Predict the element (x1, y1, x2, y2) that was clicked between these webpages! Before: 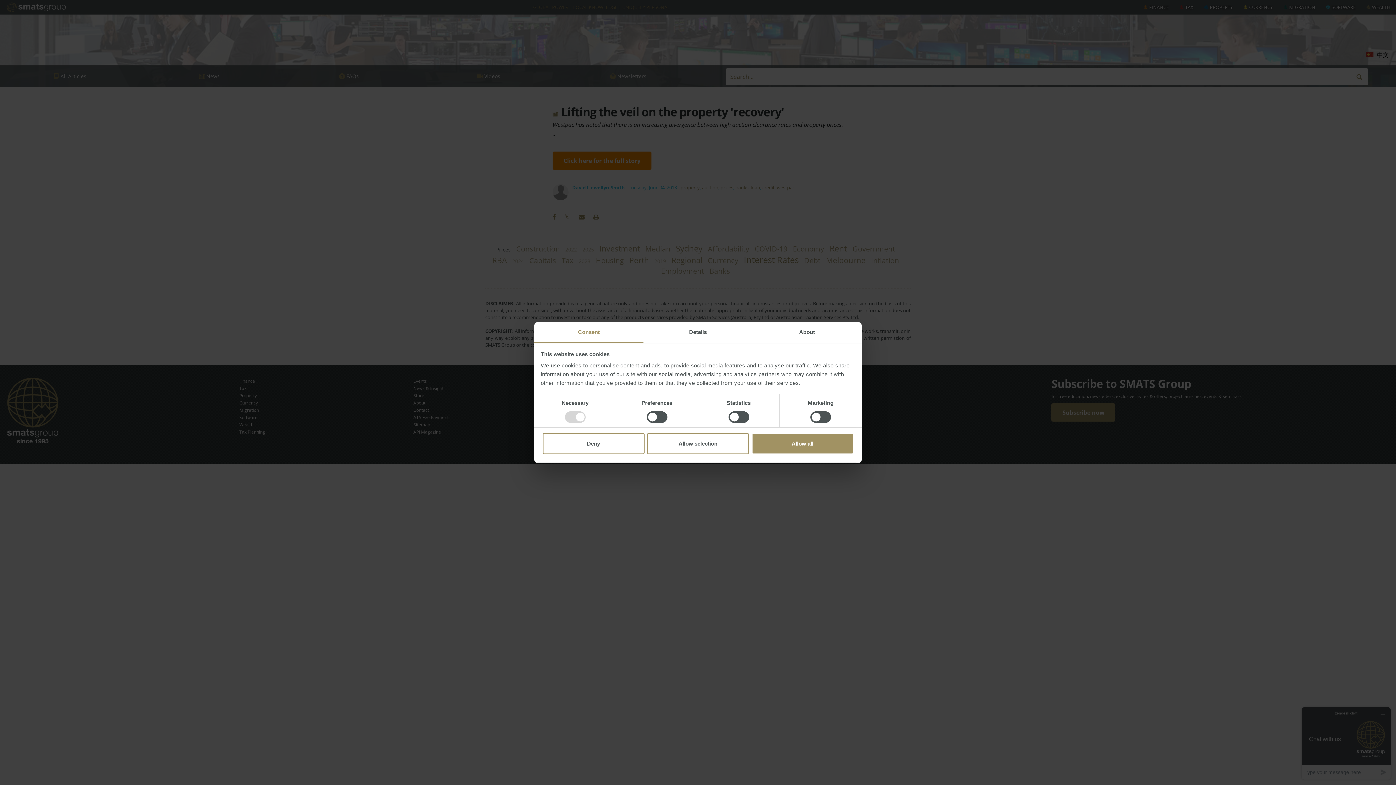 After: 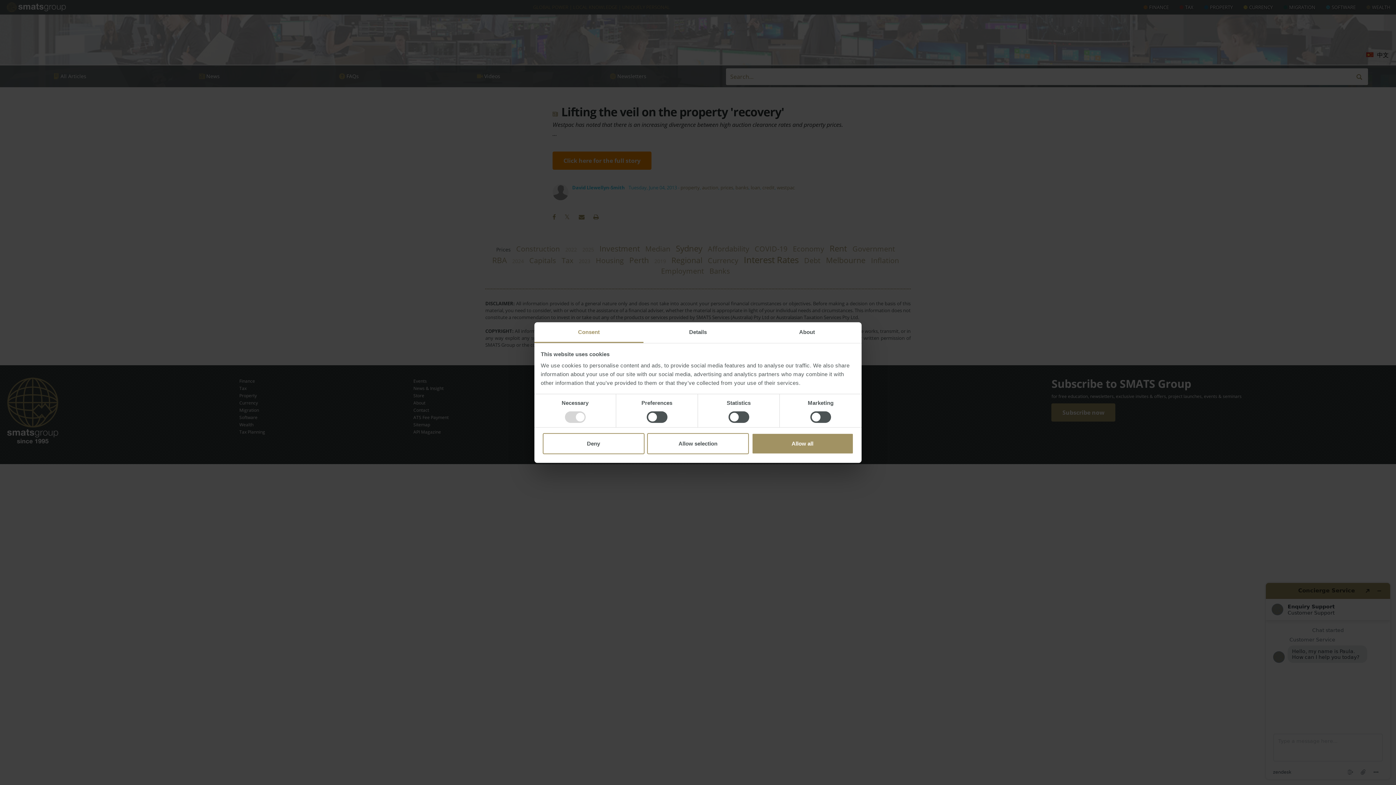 Action: bbox: (534, 322, 643, 343) label: Consent